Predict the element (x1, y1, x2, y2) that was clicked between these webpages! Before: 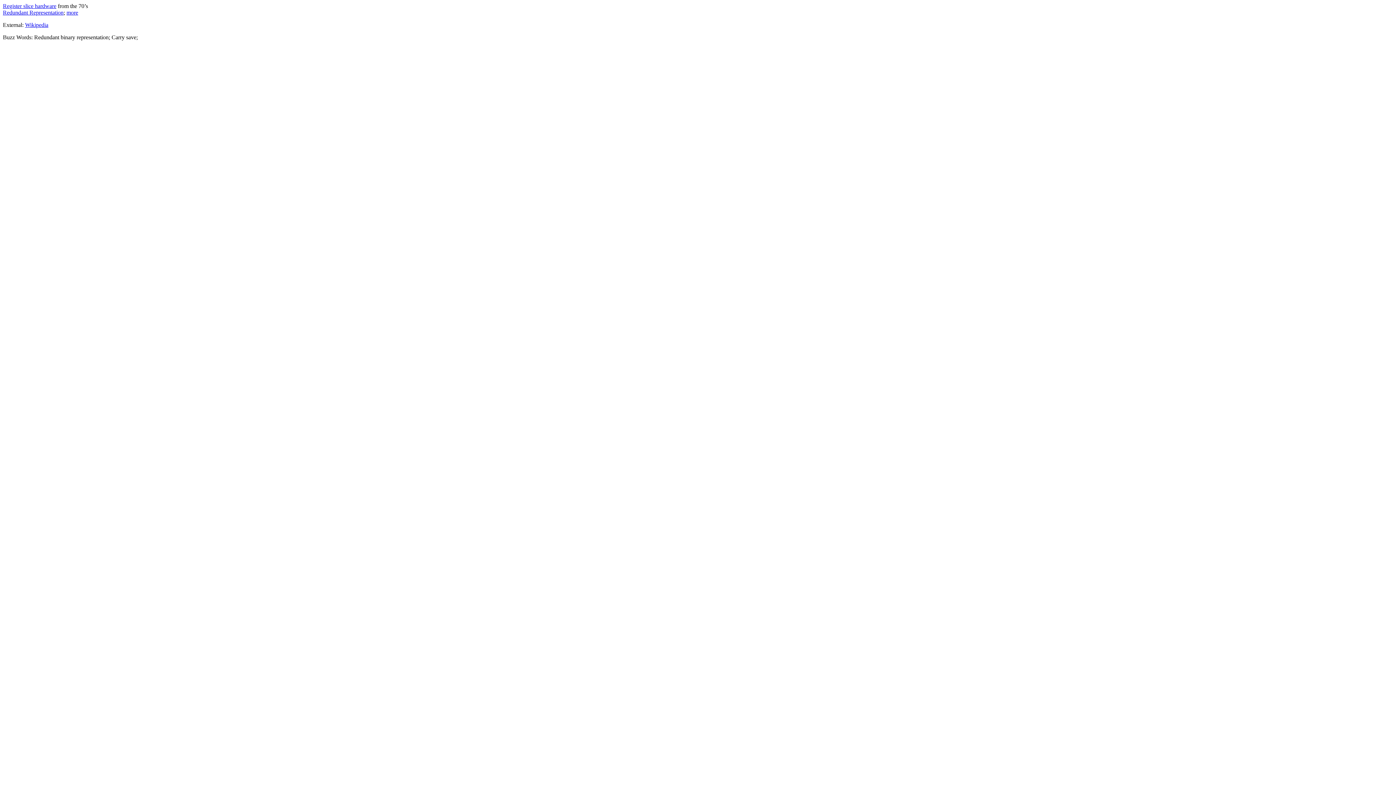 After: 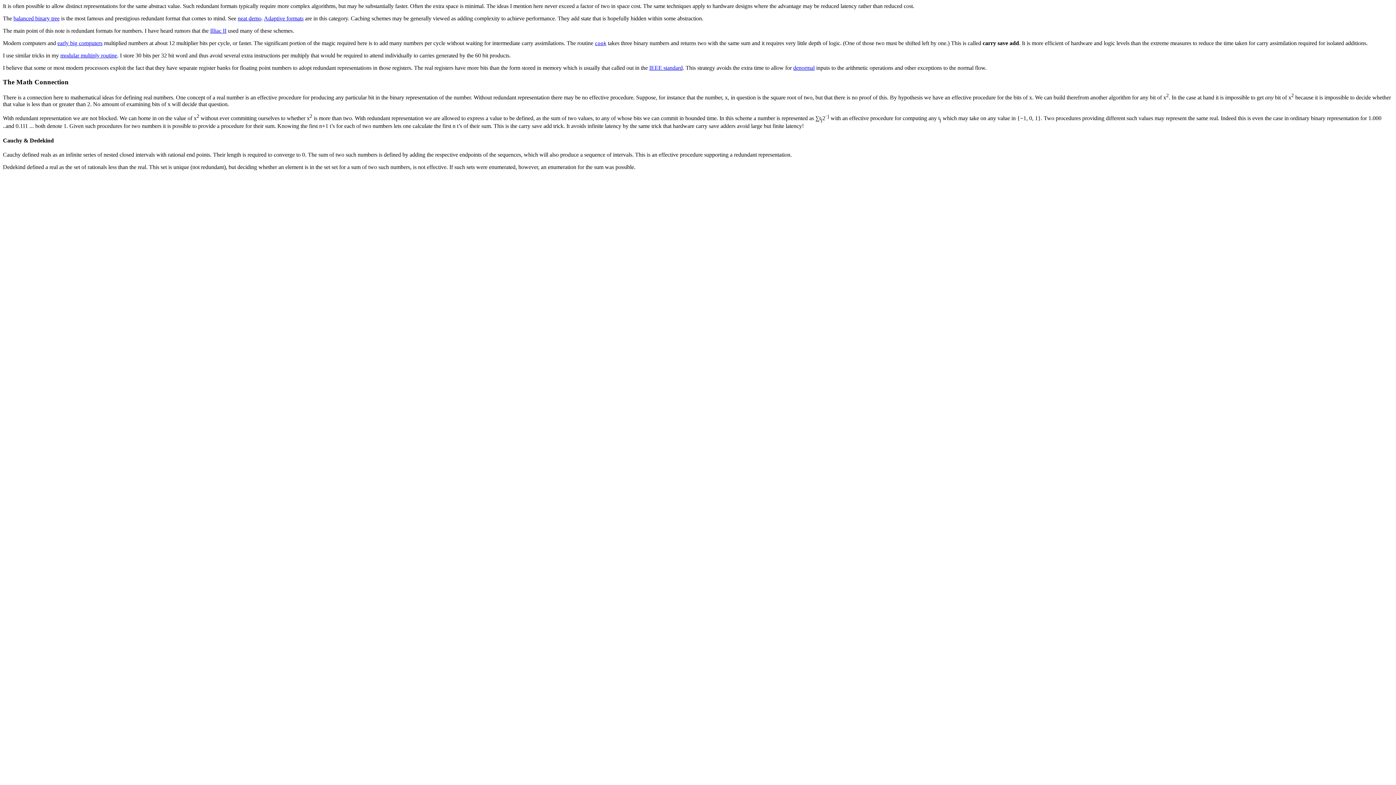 Action: label: more bbox: (66, 9, 78, 15)